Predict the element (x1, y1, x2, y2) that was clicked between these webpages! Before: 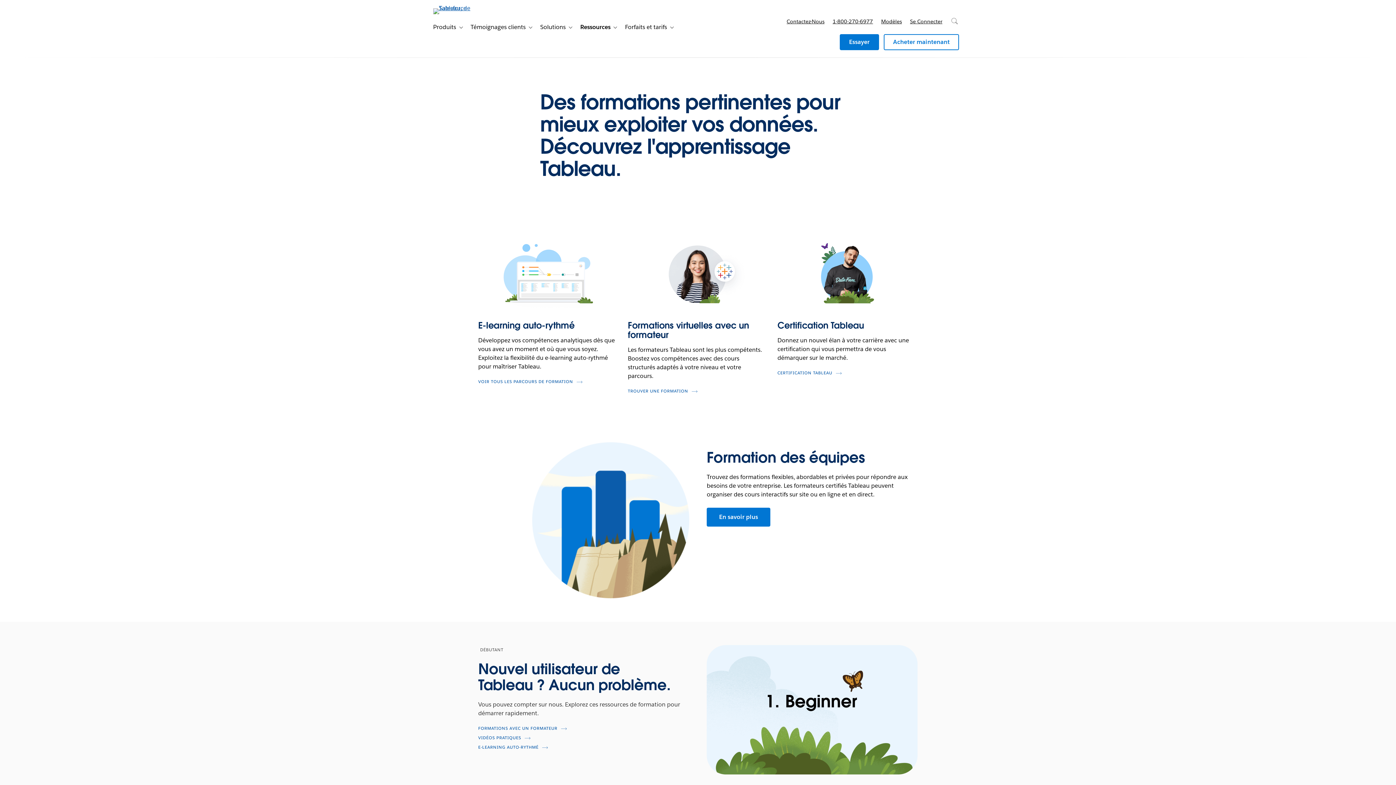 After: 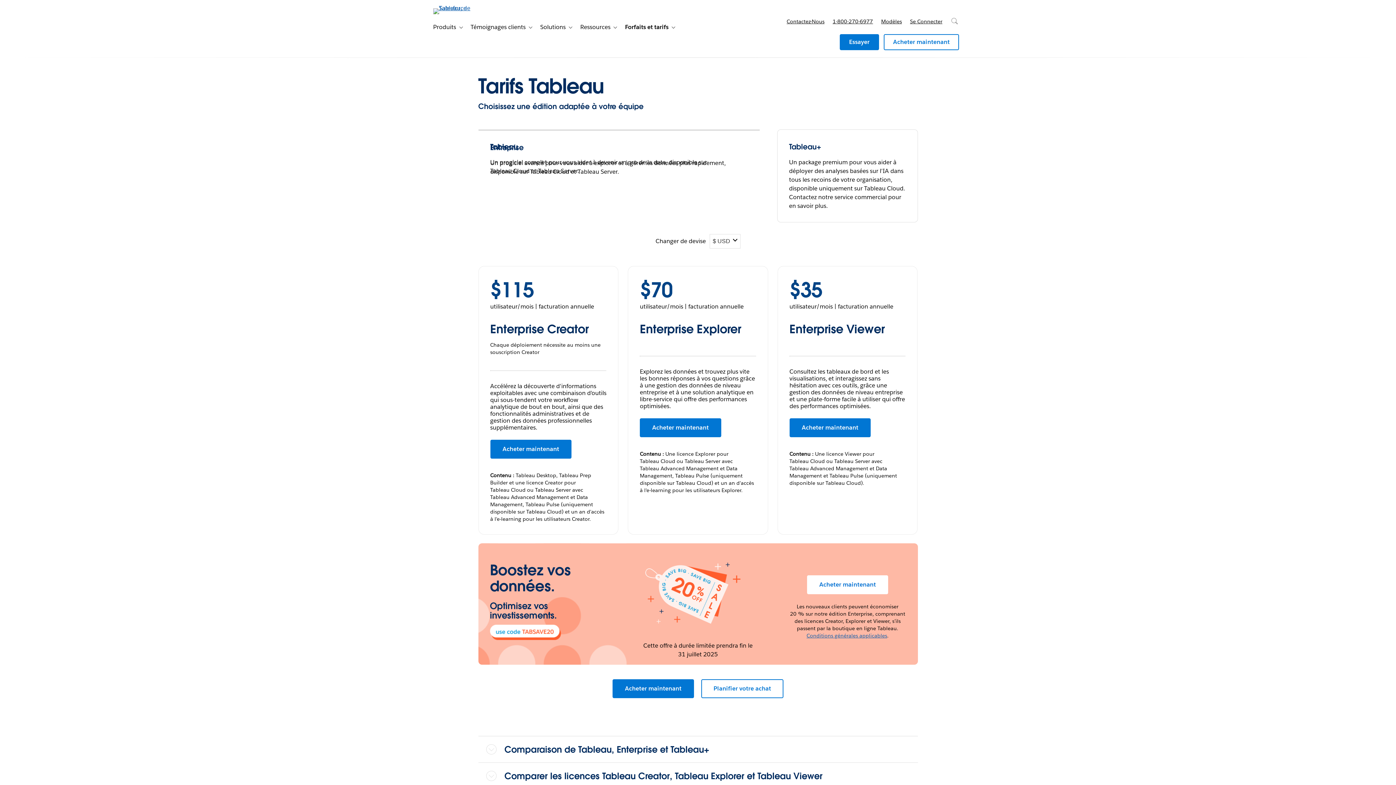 Action: label: Modèles bbox: (877, 10, 906, 32)